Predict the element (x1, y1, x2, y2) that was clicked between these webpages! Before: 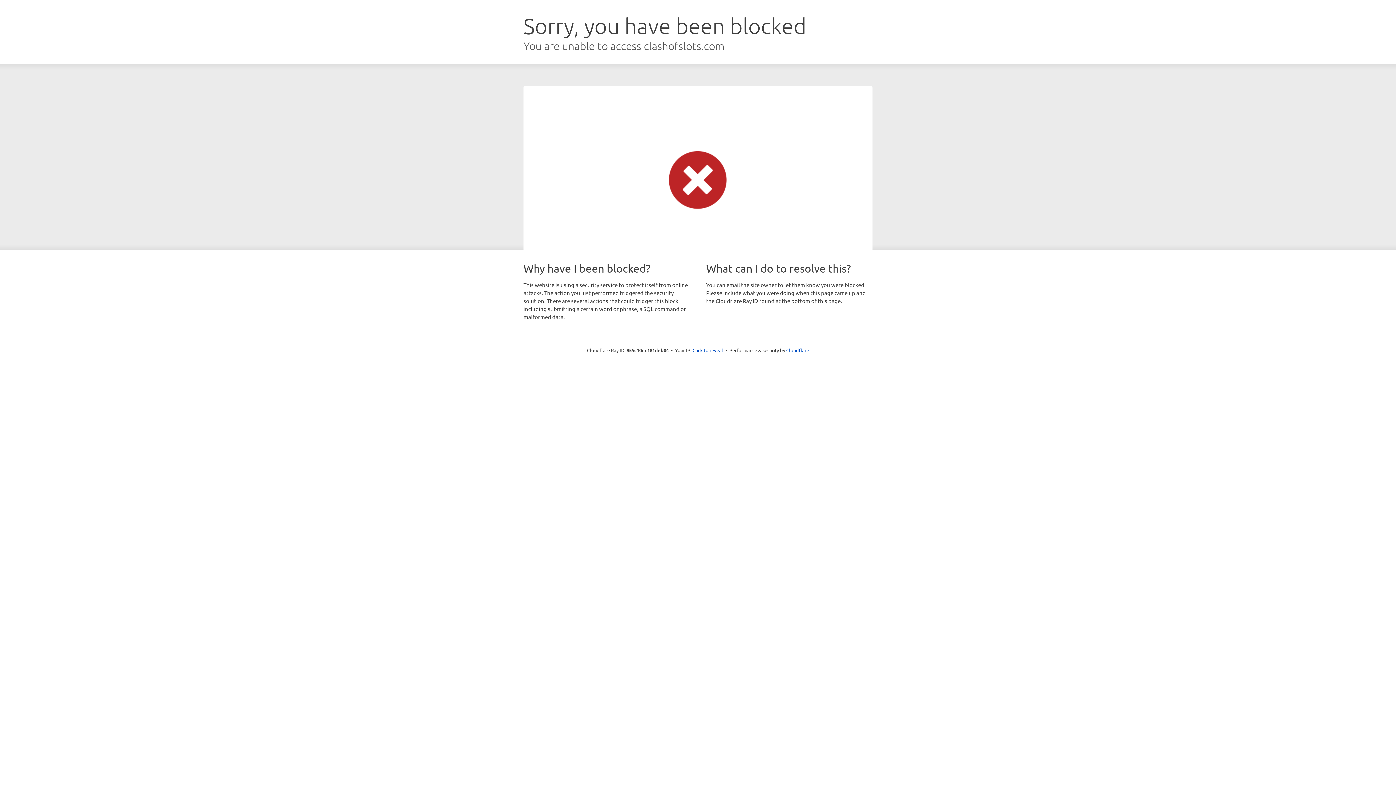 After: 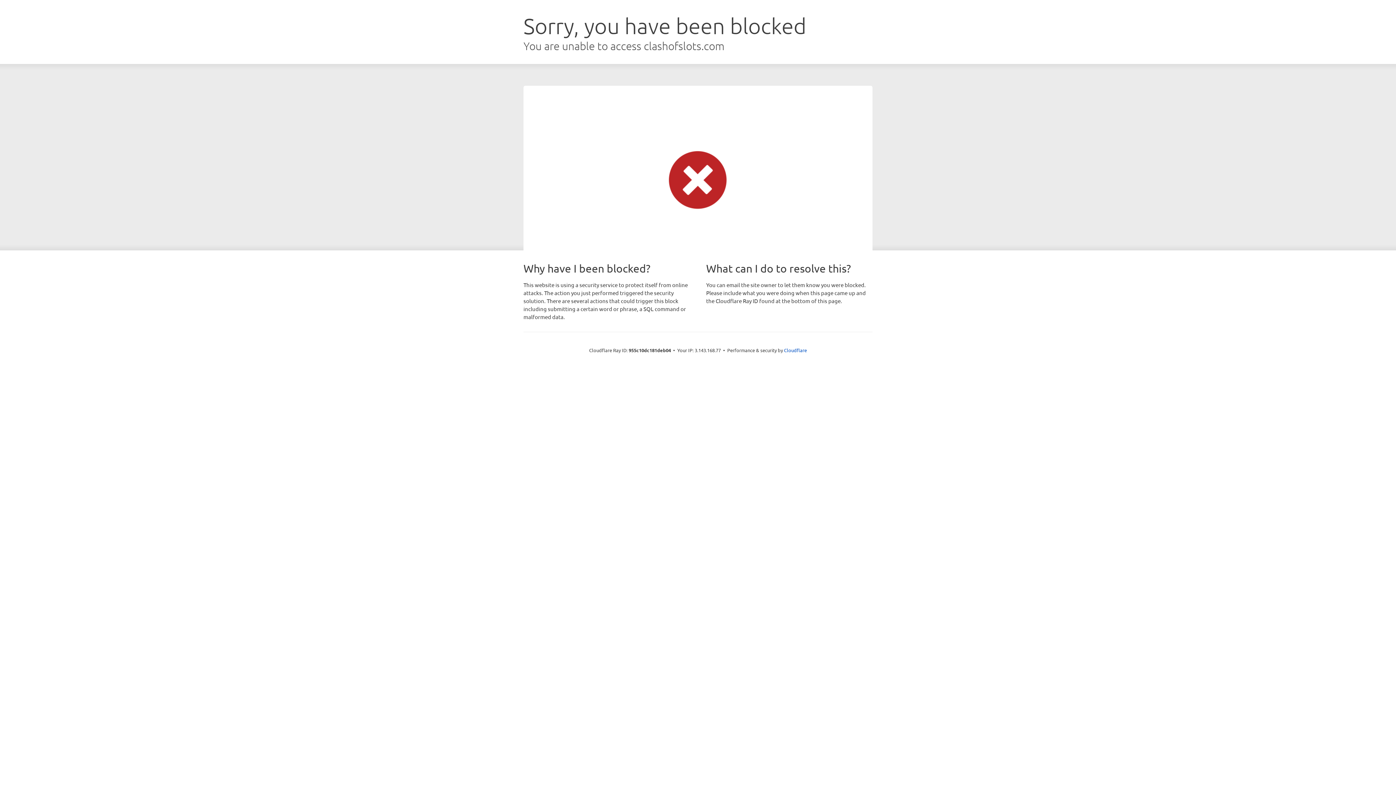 Action: bbox: (692, 346, 723, 353) label: Click to reveal